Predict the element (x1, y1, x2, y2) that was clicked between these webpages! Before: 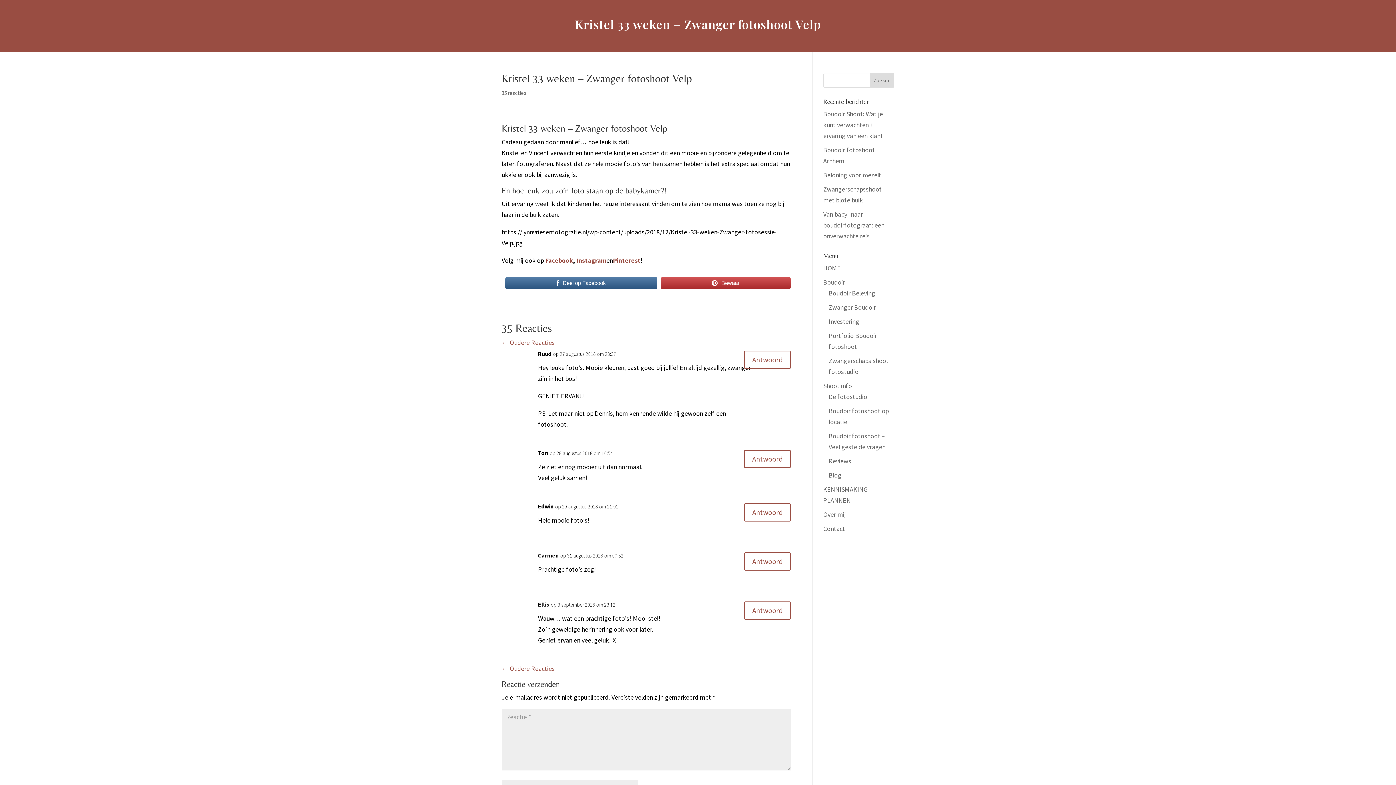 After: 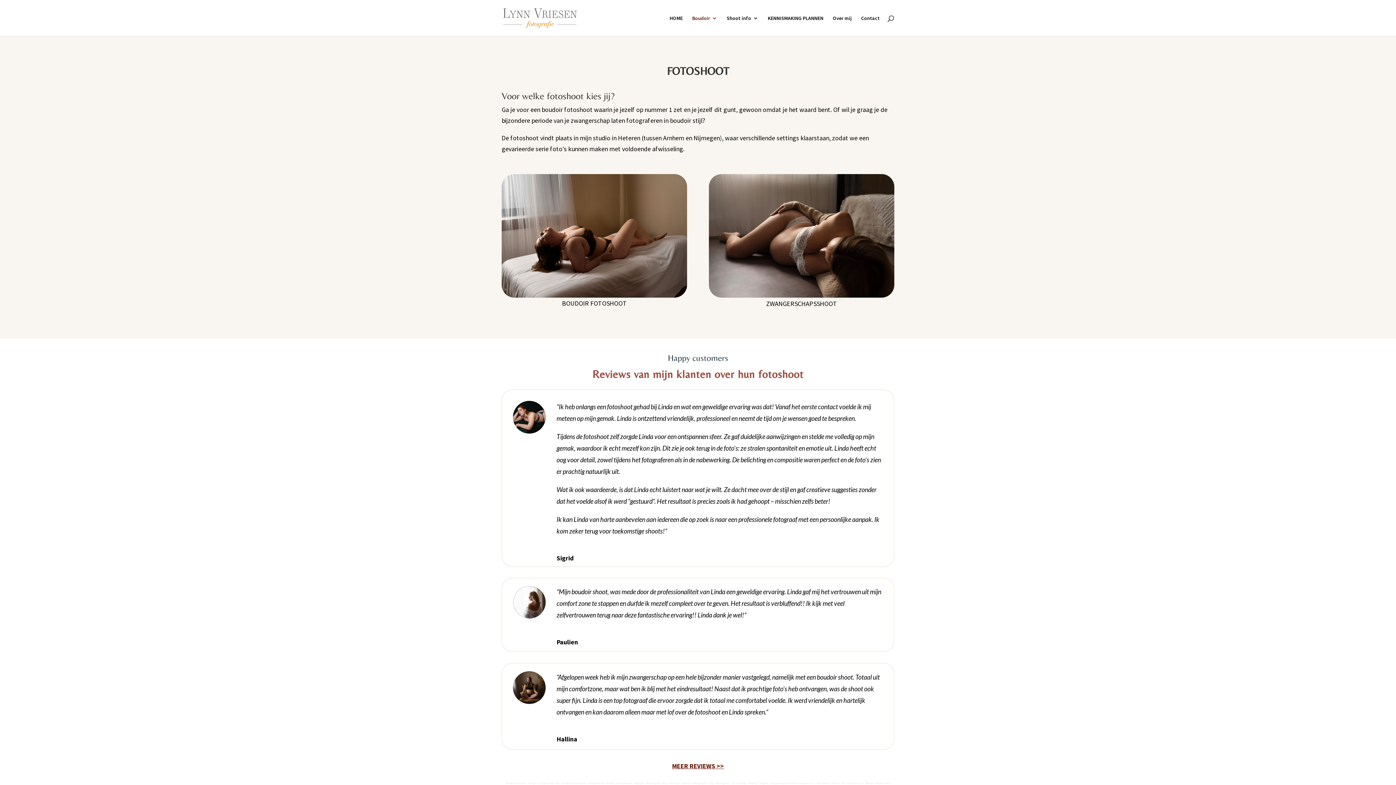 Action: bbox: (823, 278, 845, 286) label: Boudoir